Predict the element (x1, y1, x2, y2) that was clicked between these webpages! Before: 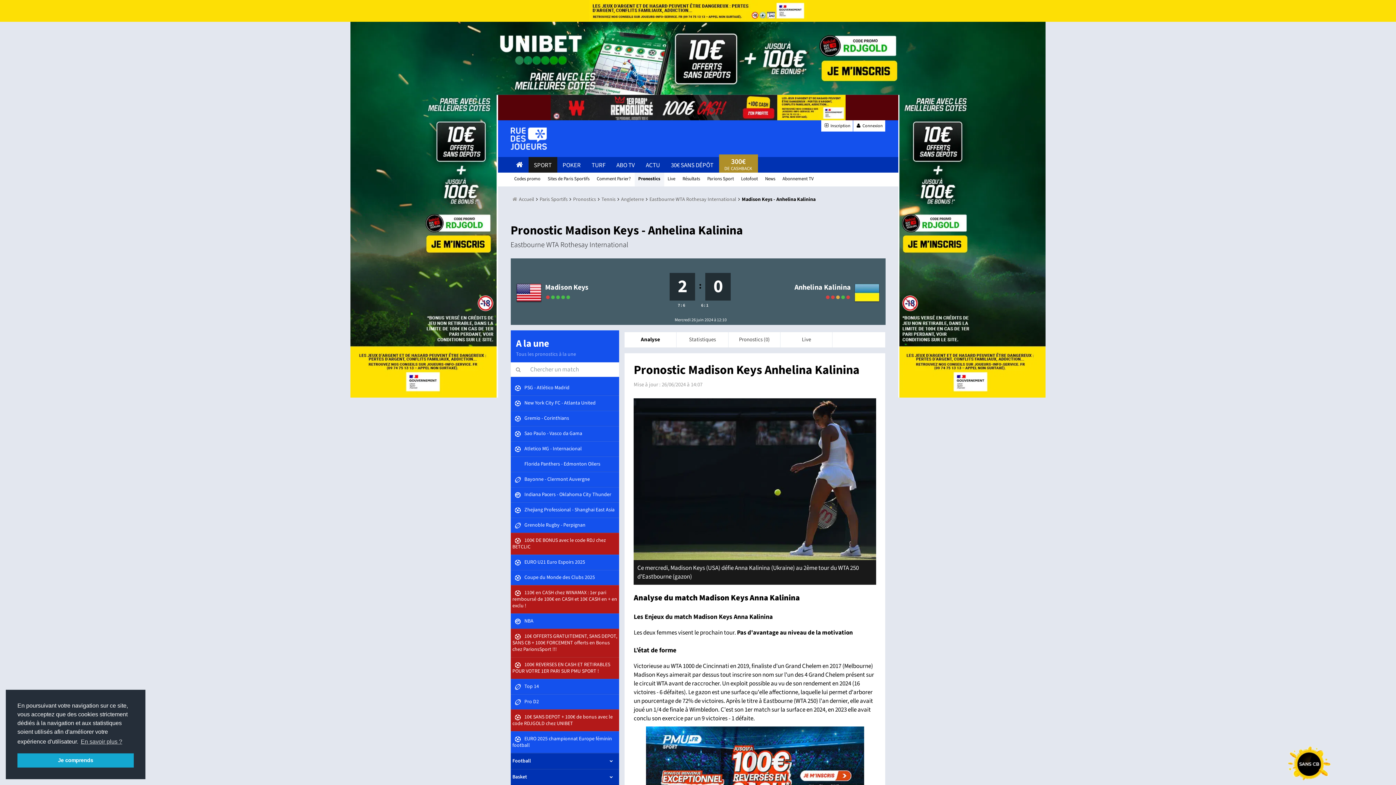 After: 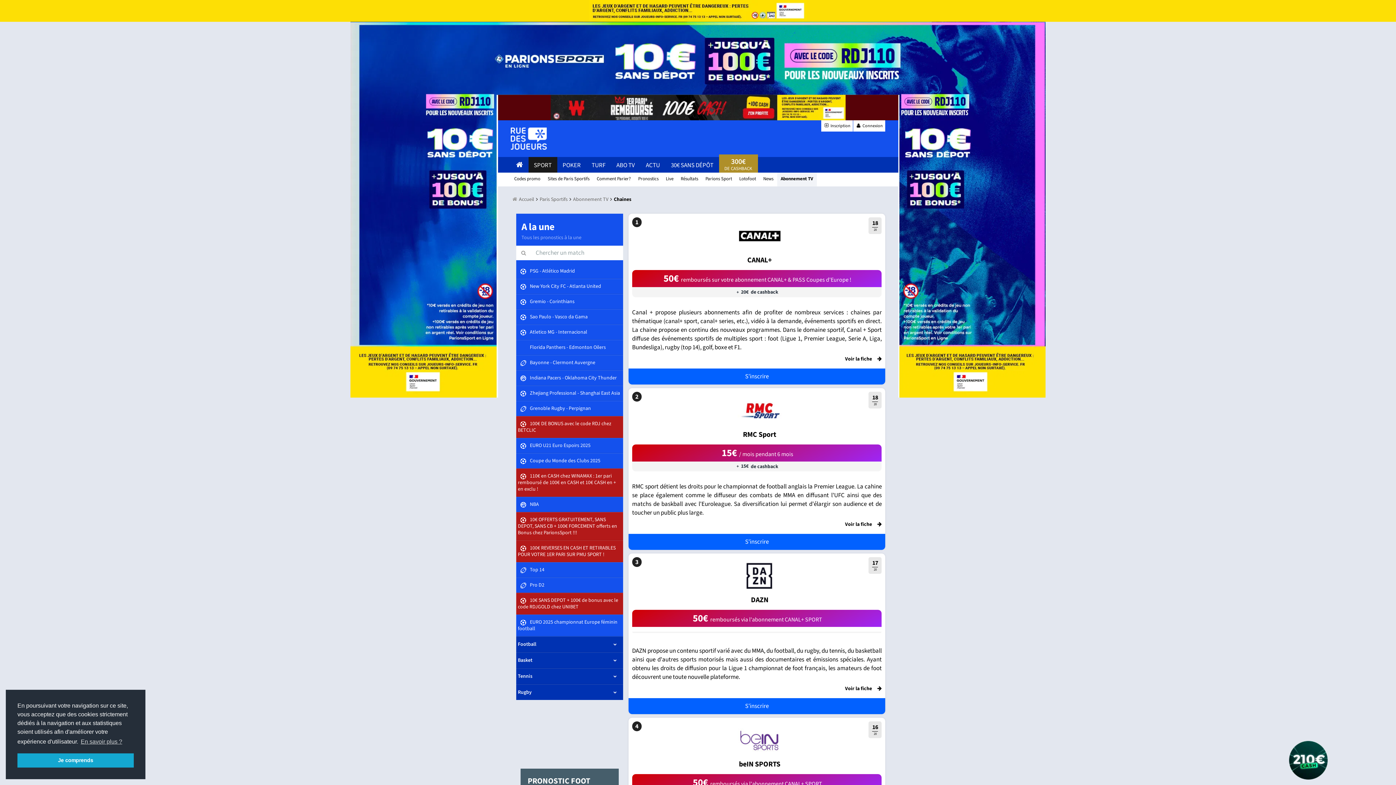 Action: bbox: (779, 172, 817, 186) label: Abonnement TV